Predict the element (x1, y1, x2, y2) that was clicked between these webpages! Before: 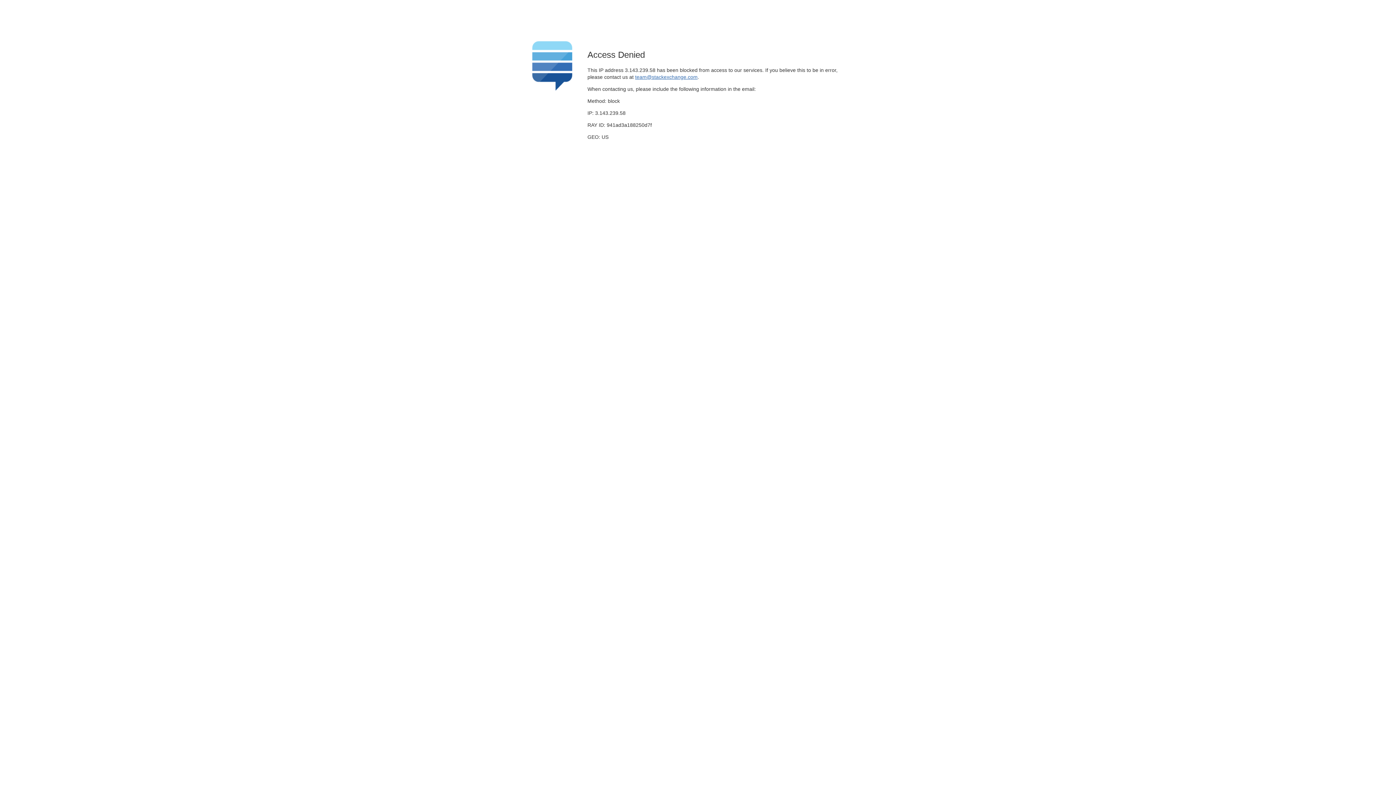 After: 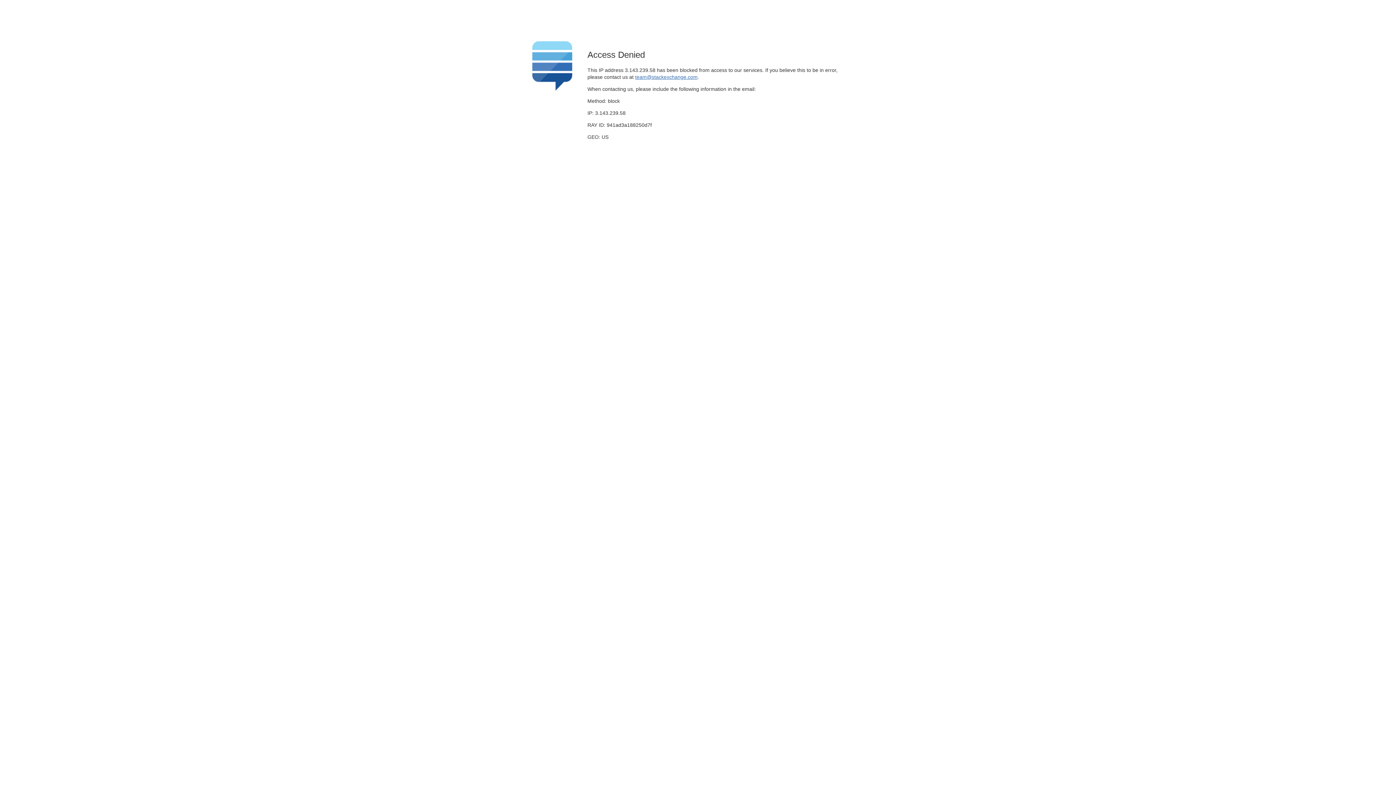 Action: bbox: (635, 74, 697, 79) label: team@stackexchange.com